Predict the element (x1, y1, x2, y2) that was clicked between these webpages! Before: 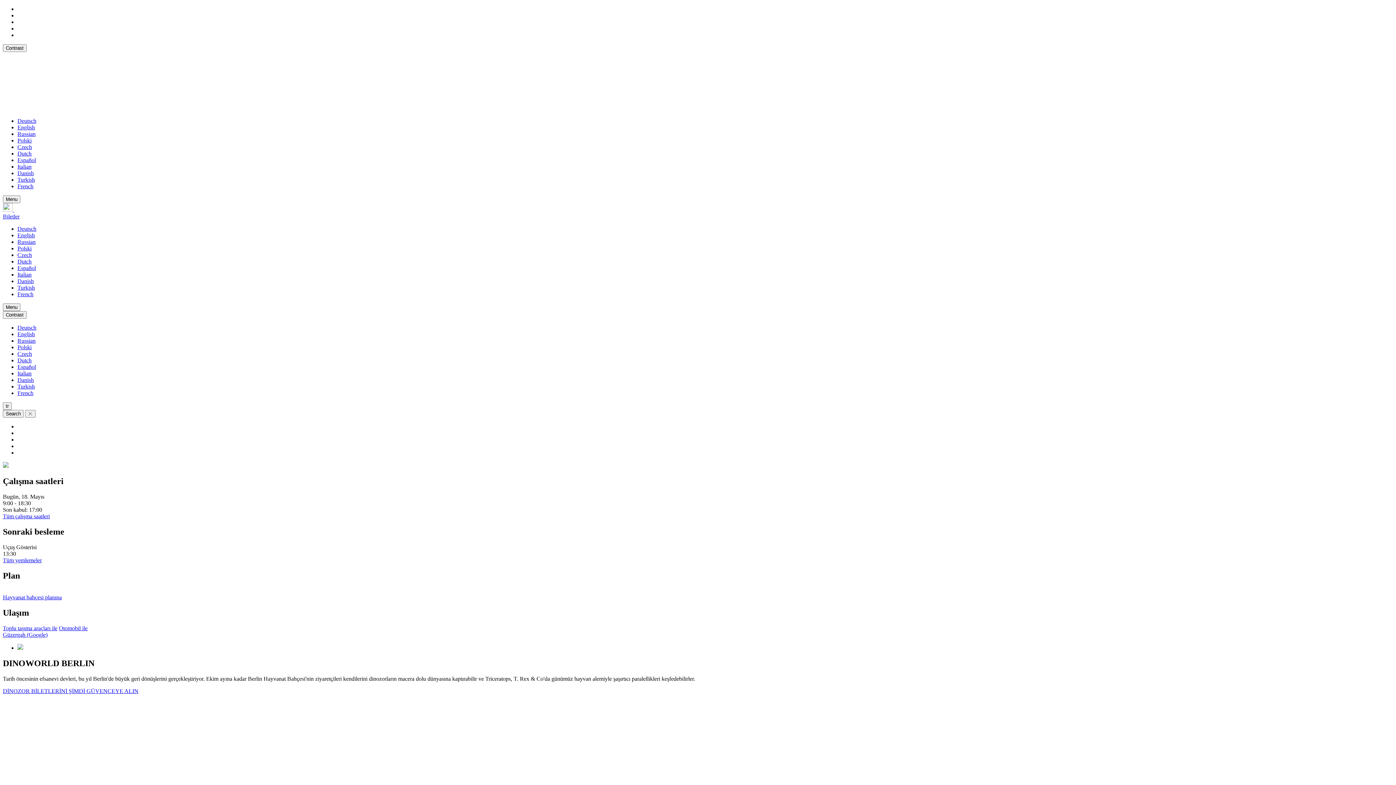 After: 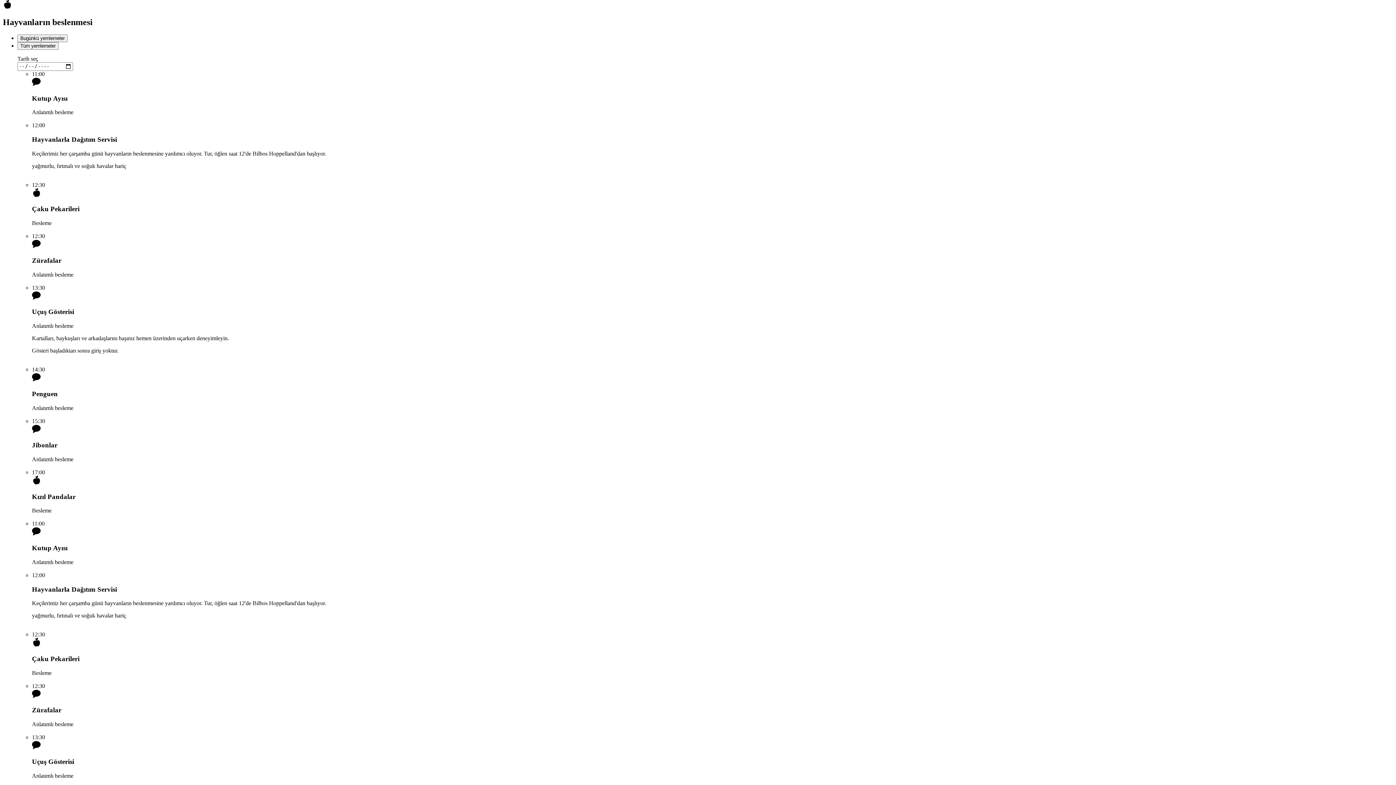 Action: label: Tüm yemlemeler bbox: (2, 557, 41, 563)